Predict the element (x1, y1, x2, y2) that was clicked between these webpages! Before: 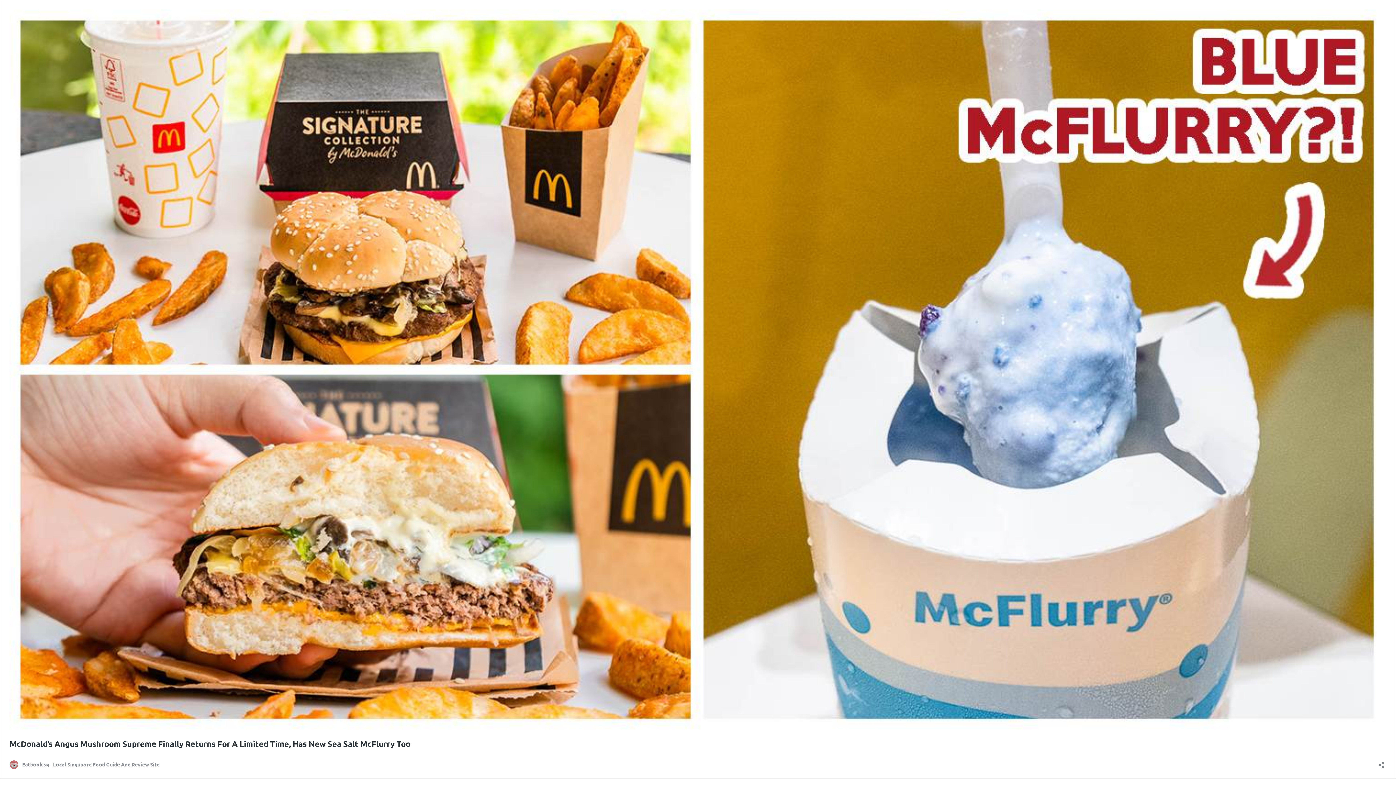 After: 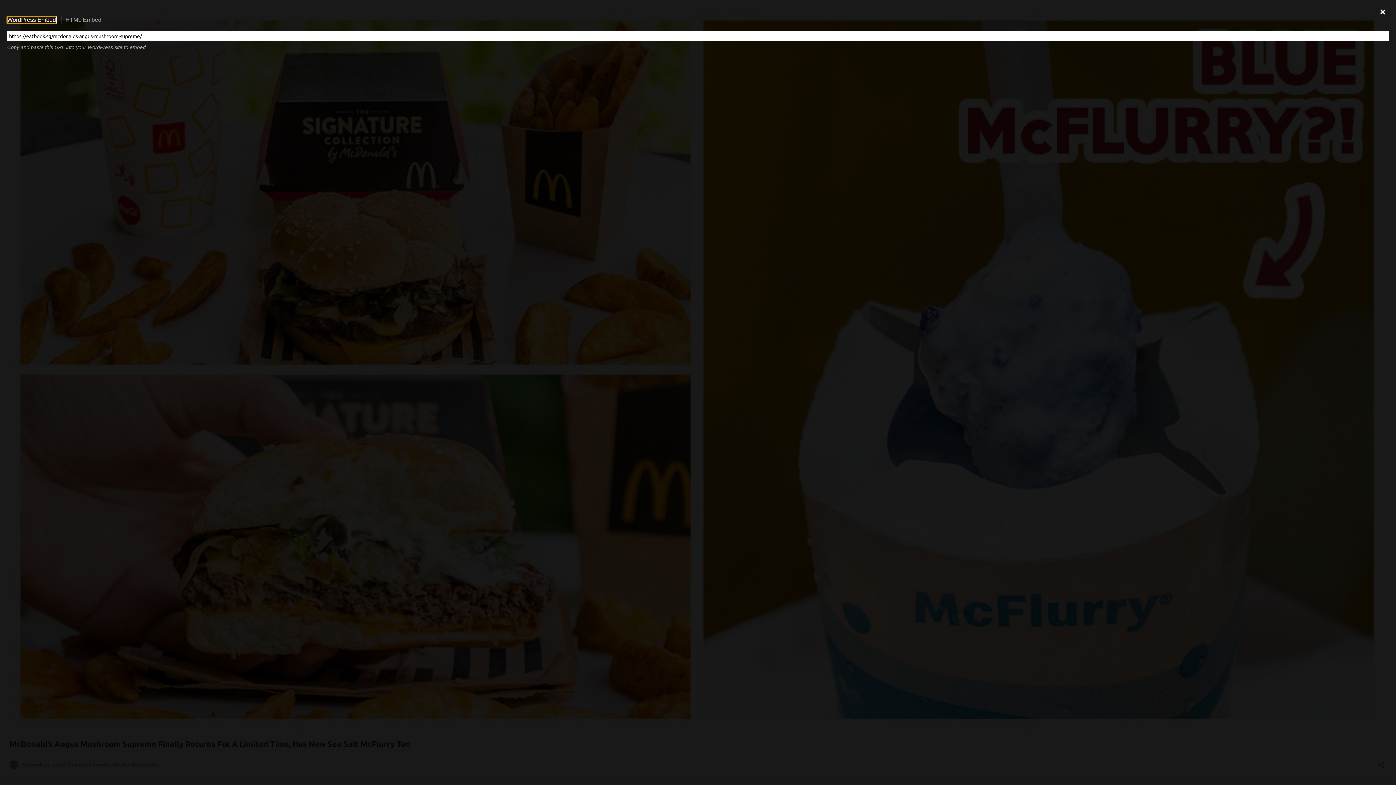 Action: label: Open sharing dialog bbox: (1376, 757, 1386, 768)